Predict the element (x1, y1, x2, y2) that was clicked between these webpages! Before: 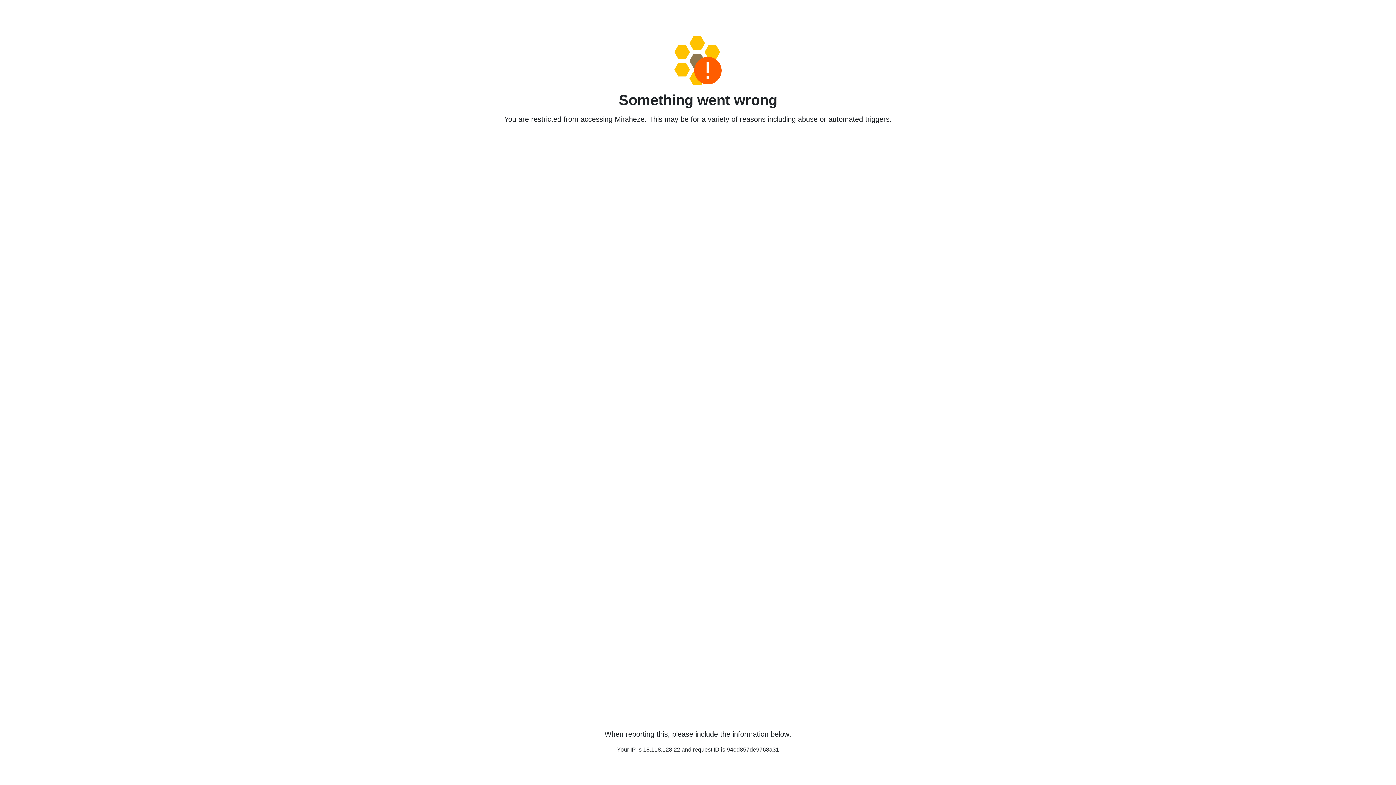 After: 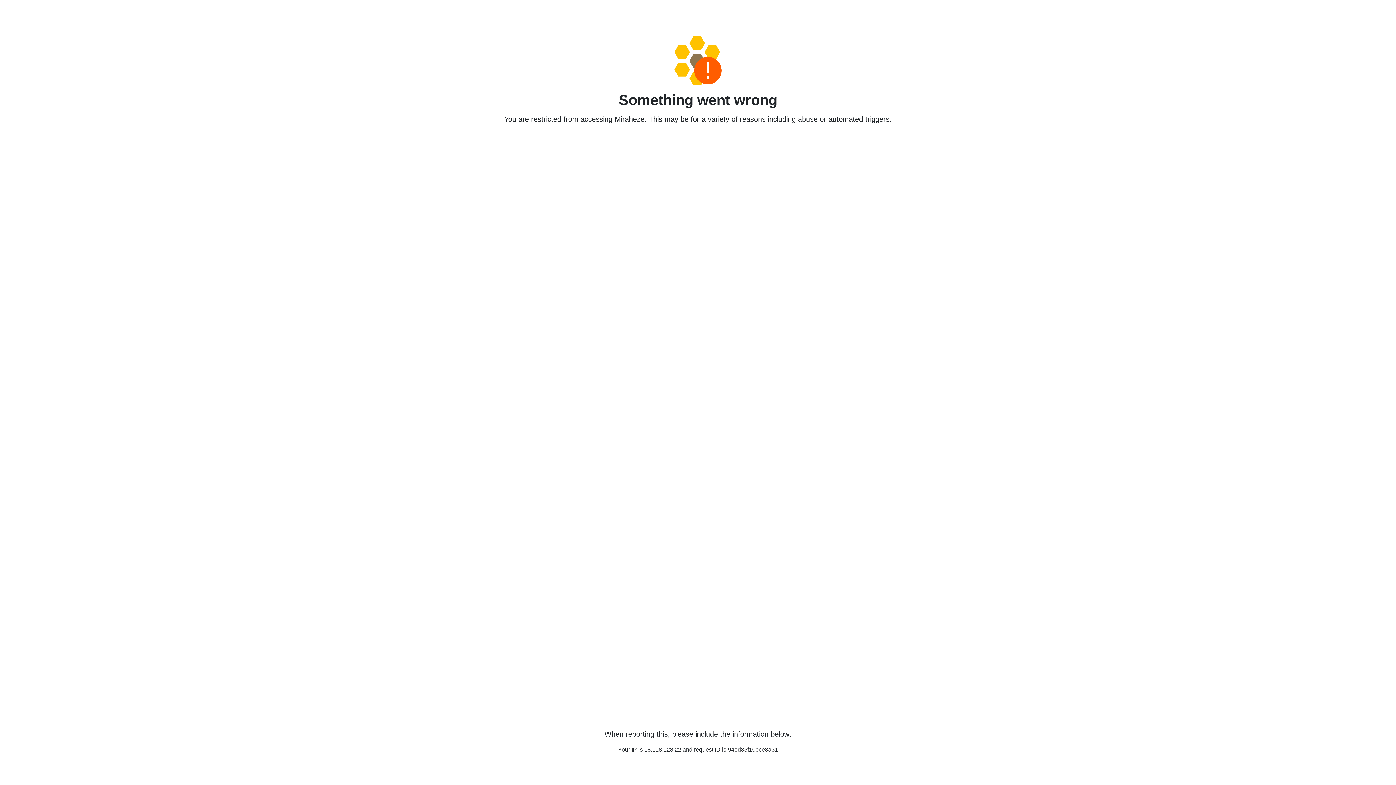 Action: bbox: (458, 36, 938, 85)